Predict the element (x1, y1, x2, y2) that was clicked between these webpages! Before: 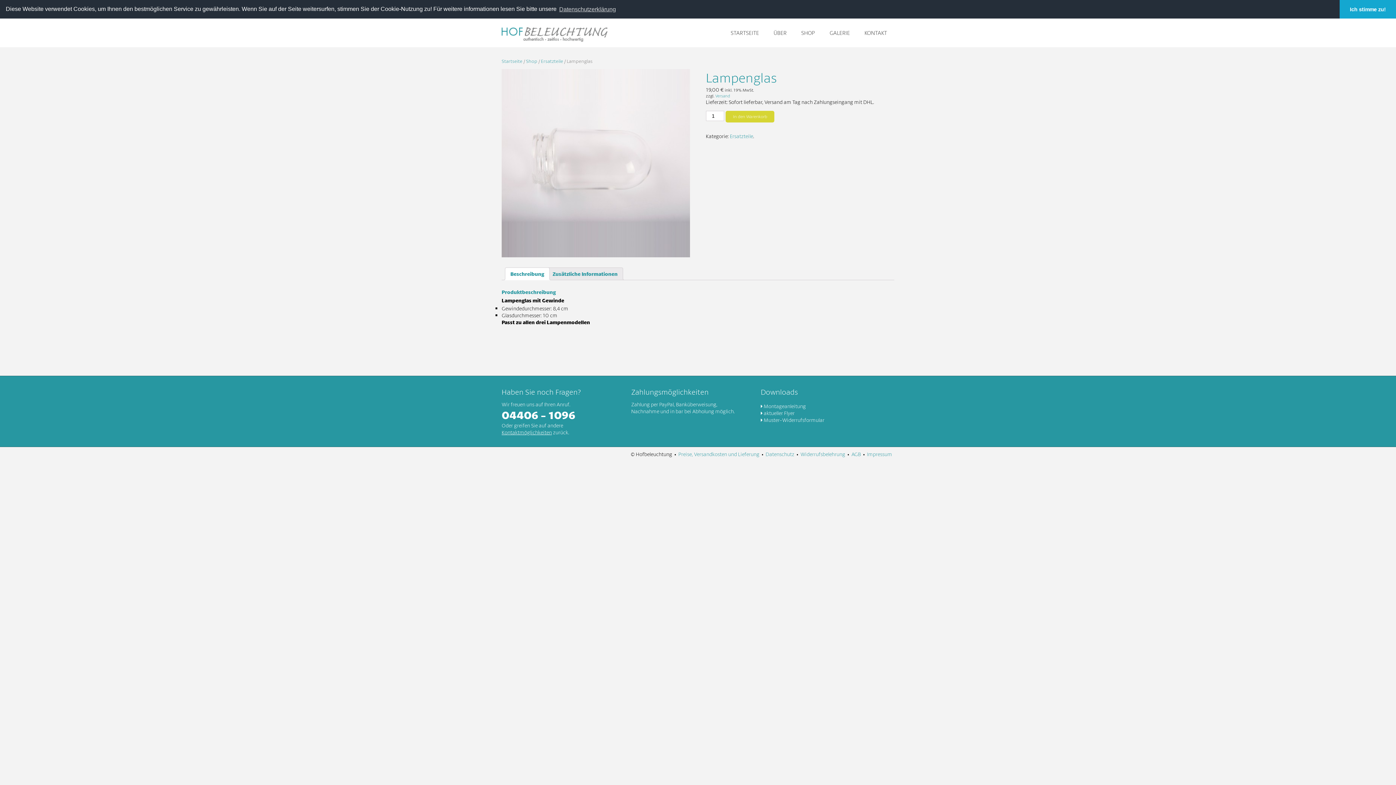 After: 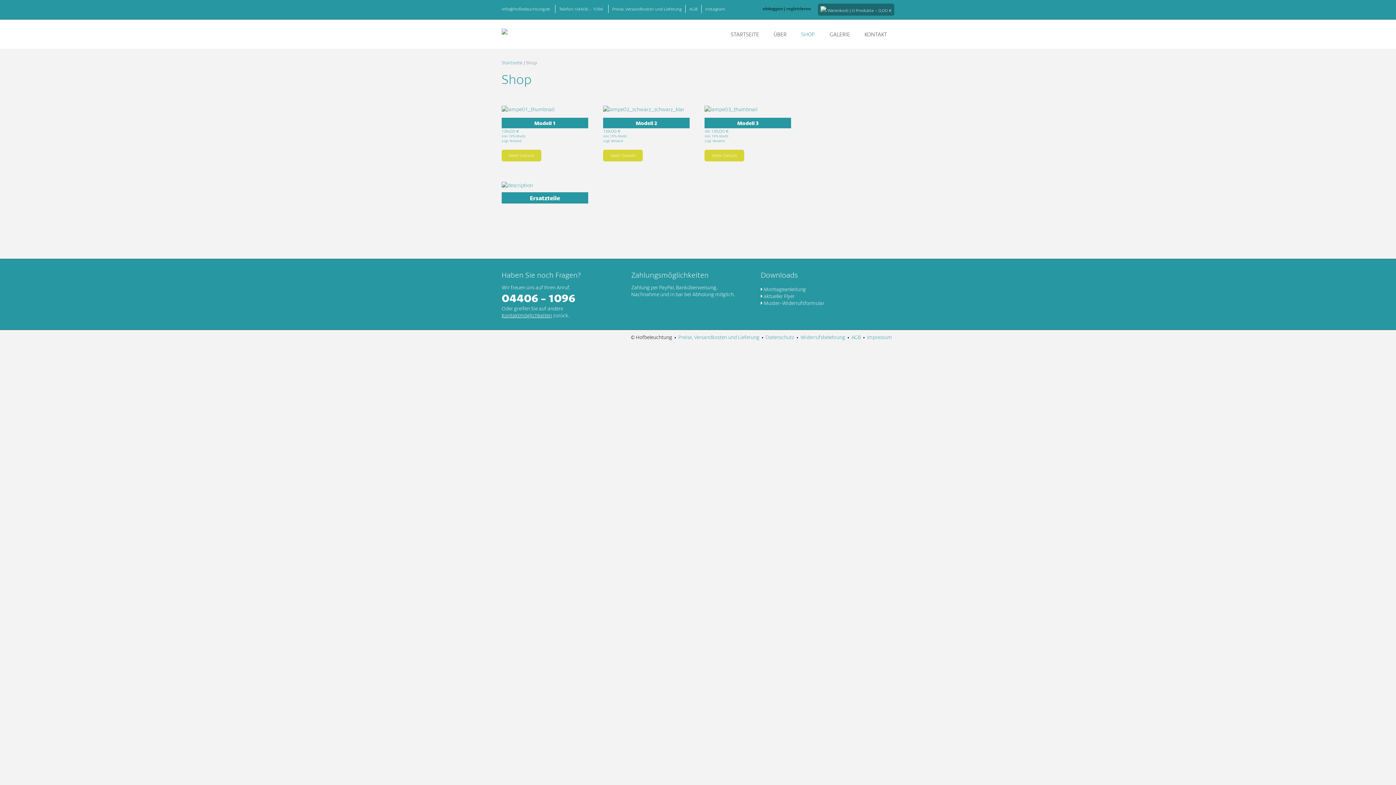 Action: label: Shop bbox: (526, 58, 537, 64)